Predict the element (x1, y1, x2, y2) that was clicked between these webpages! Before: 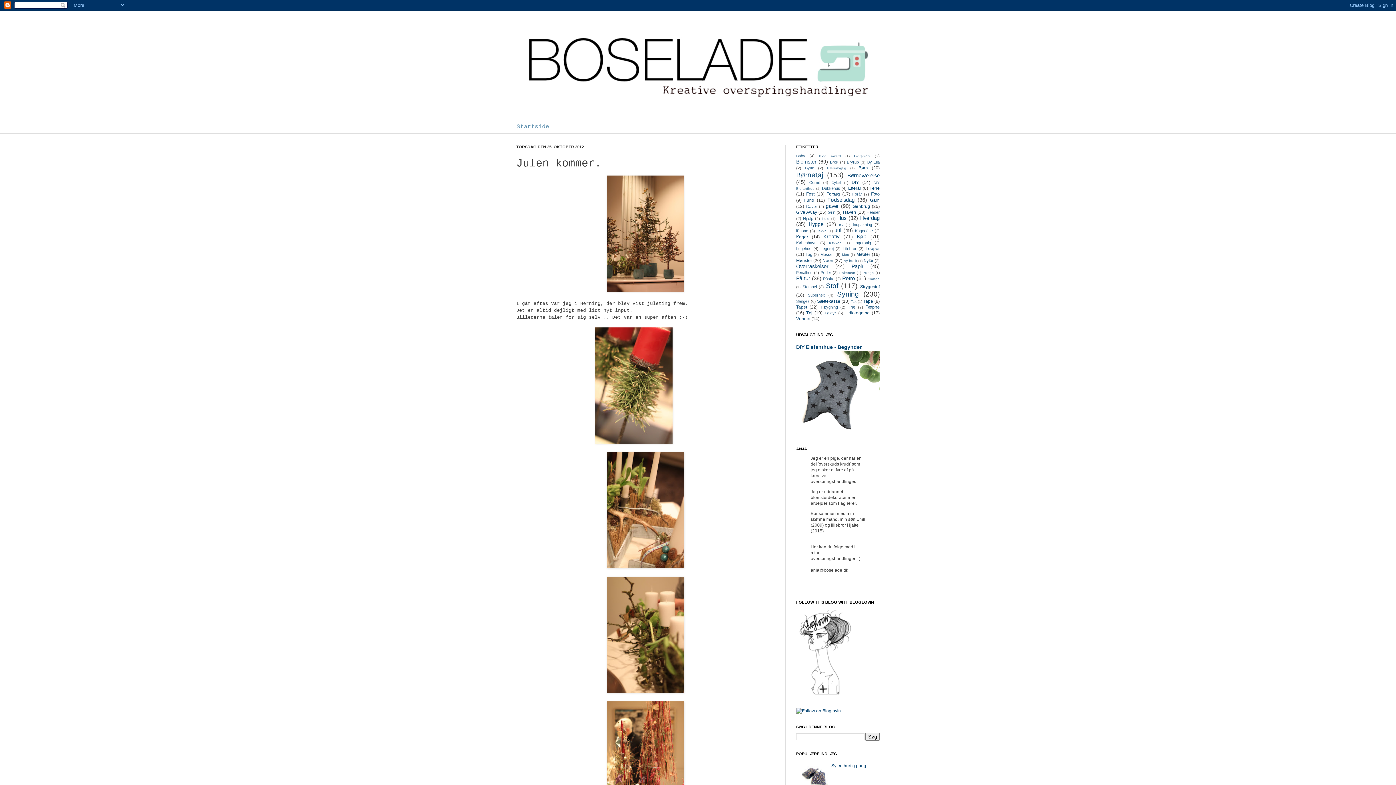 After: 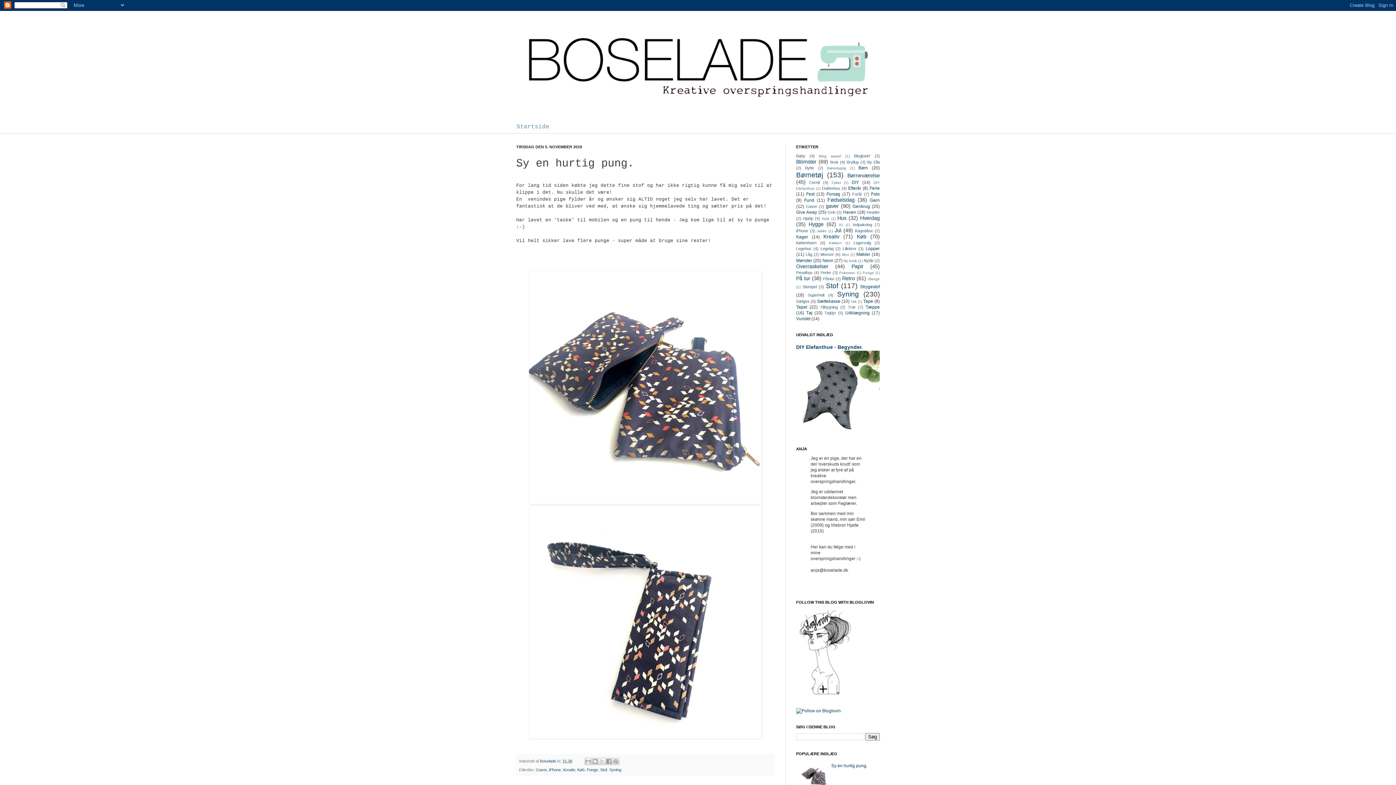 Action: bbox: (831, 763, 867, 768) label: Sy en hurtig pung.